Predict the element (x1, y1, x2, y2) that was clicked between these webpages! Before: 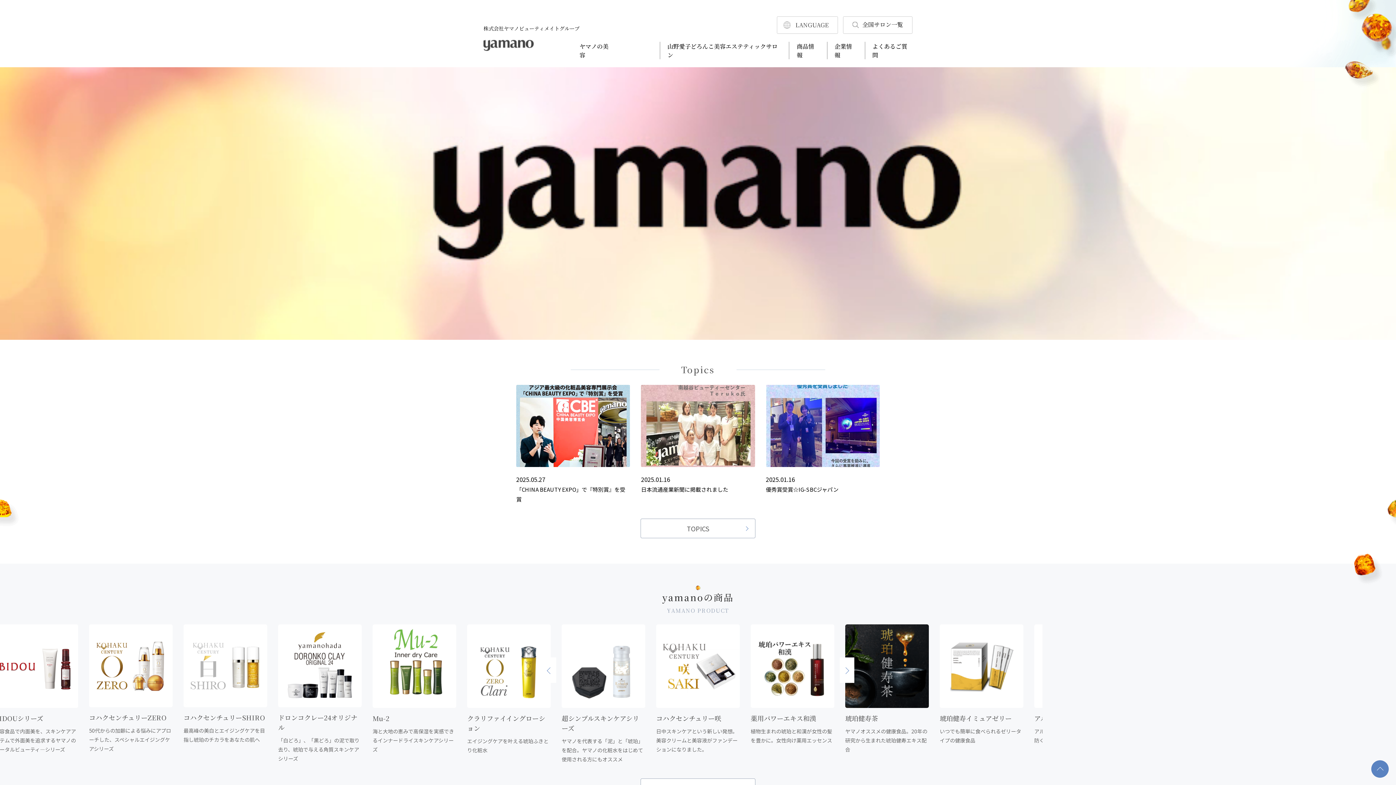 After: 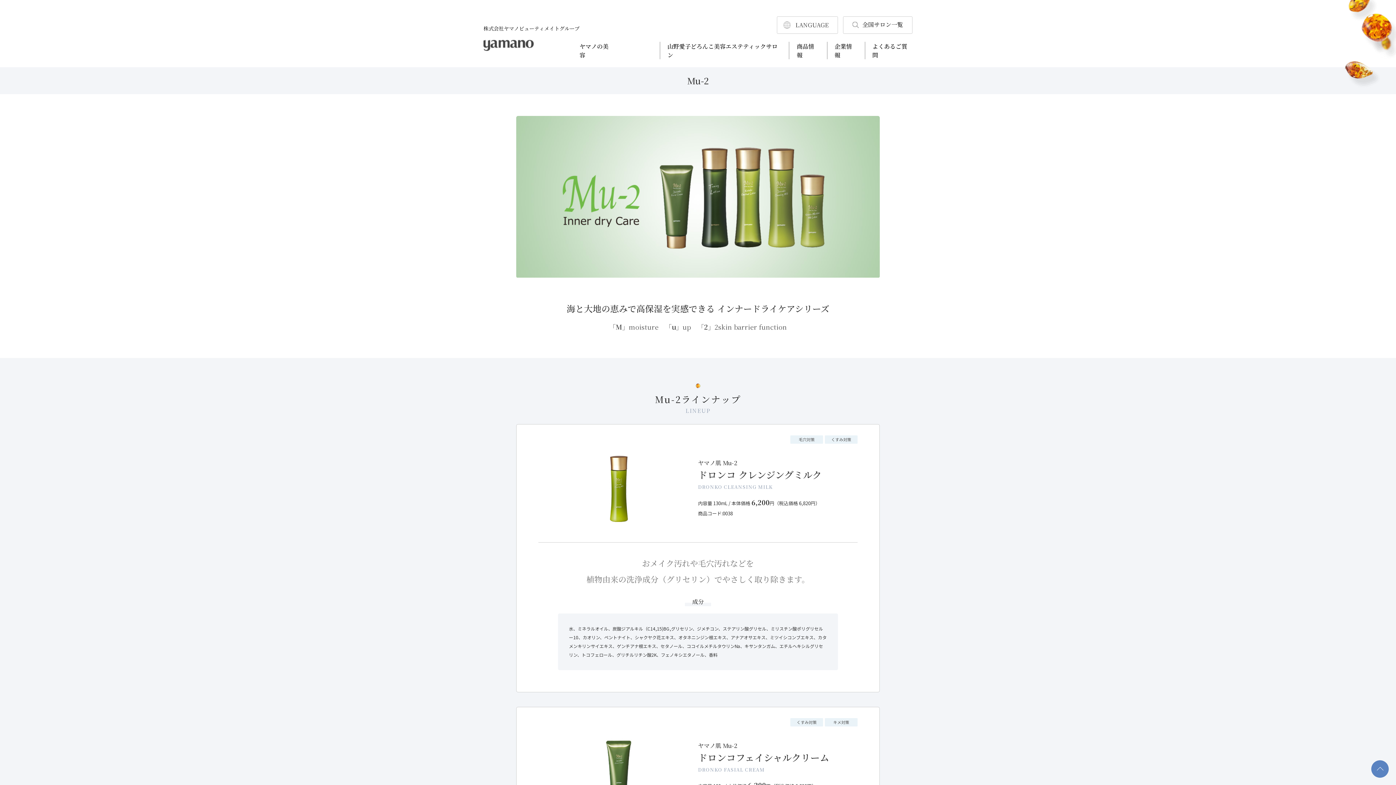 Action: label: Mu-2

海と大地の恵みで高保湿を実感できるインナードライスキンケアシリーズ bbox: (940, 624, 1023, 754)